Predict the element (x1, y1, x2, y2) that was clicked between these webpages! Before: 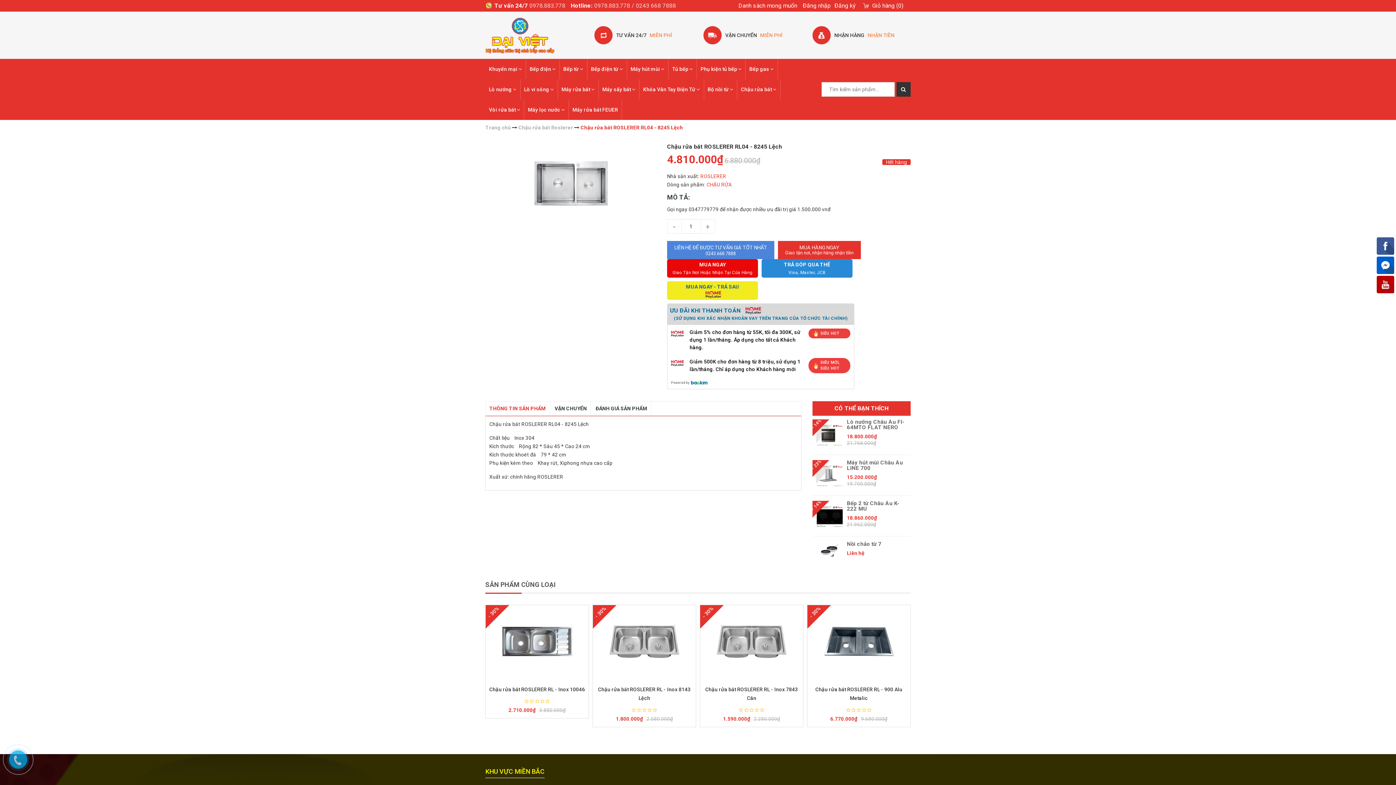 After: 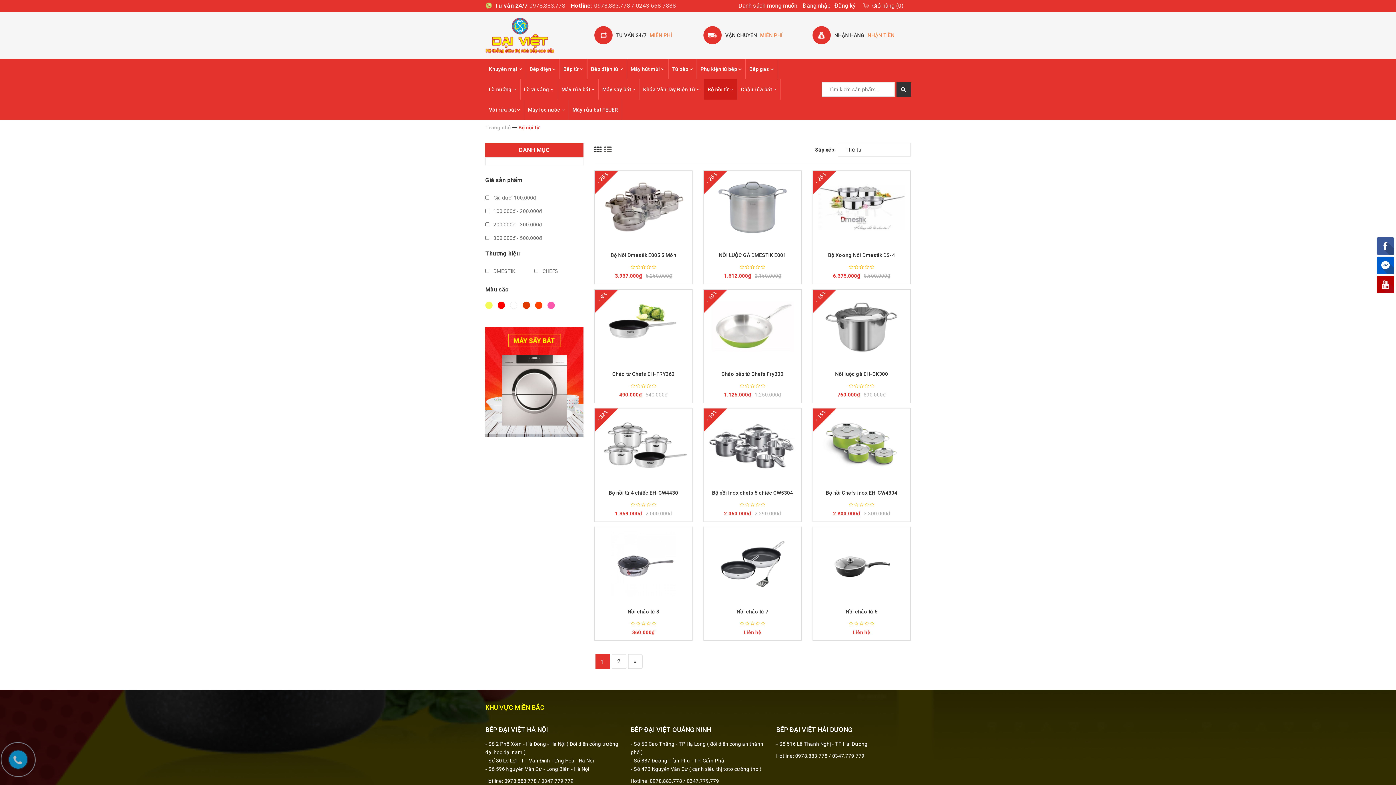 Action: bbox: (704, 79, 737, 99) label: Bộ nồi từ 